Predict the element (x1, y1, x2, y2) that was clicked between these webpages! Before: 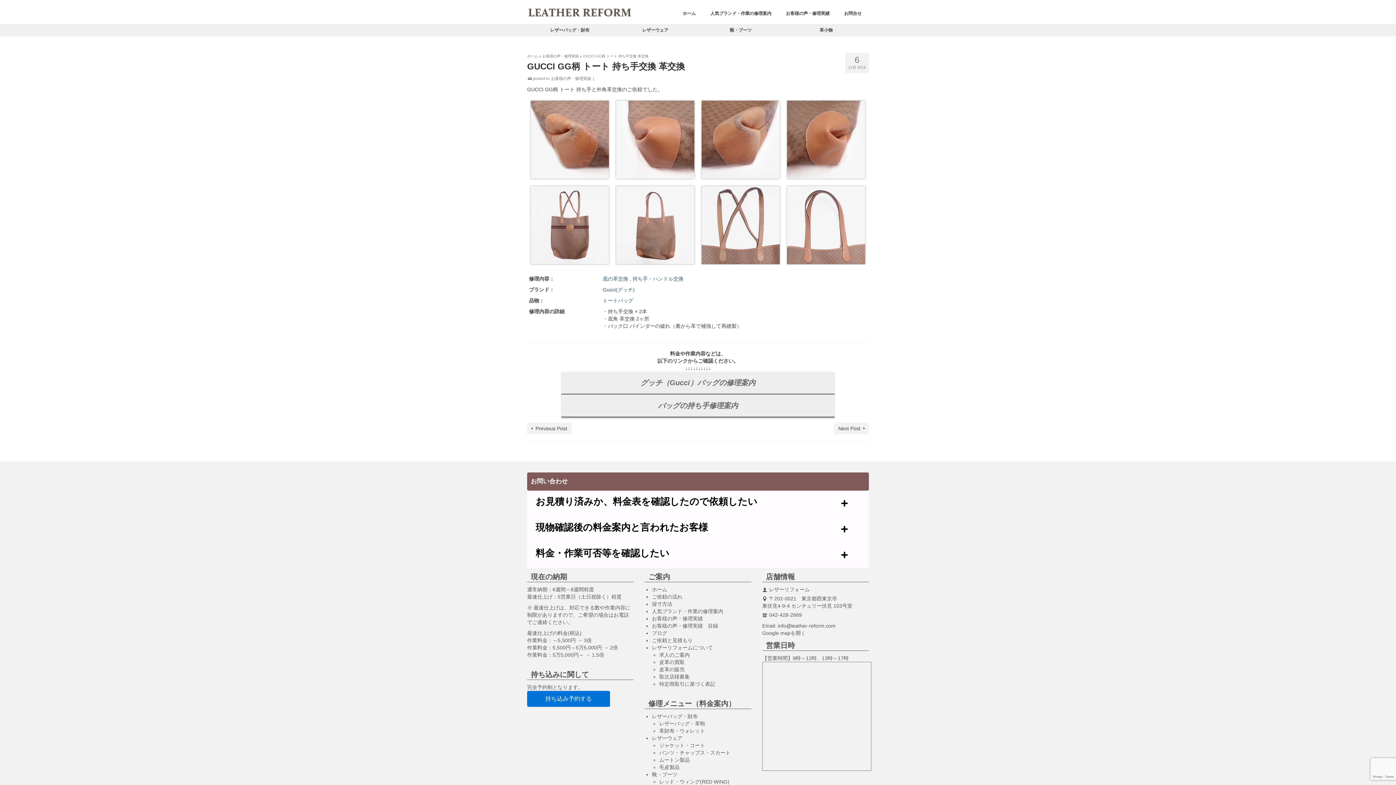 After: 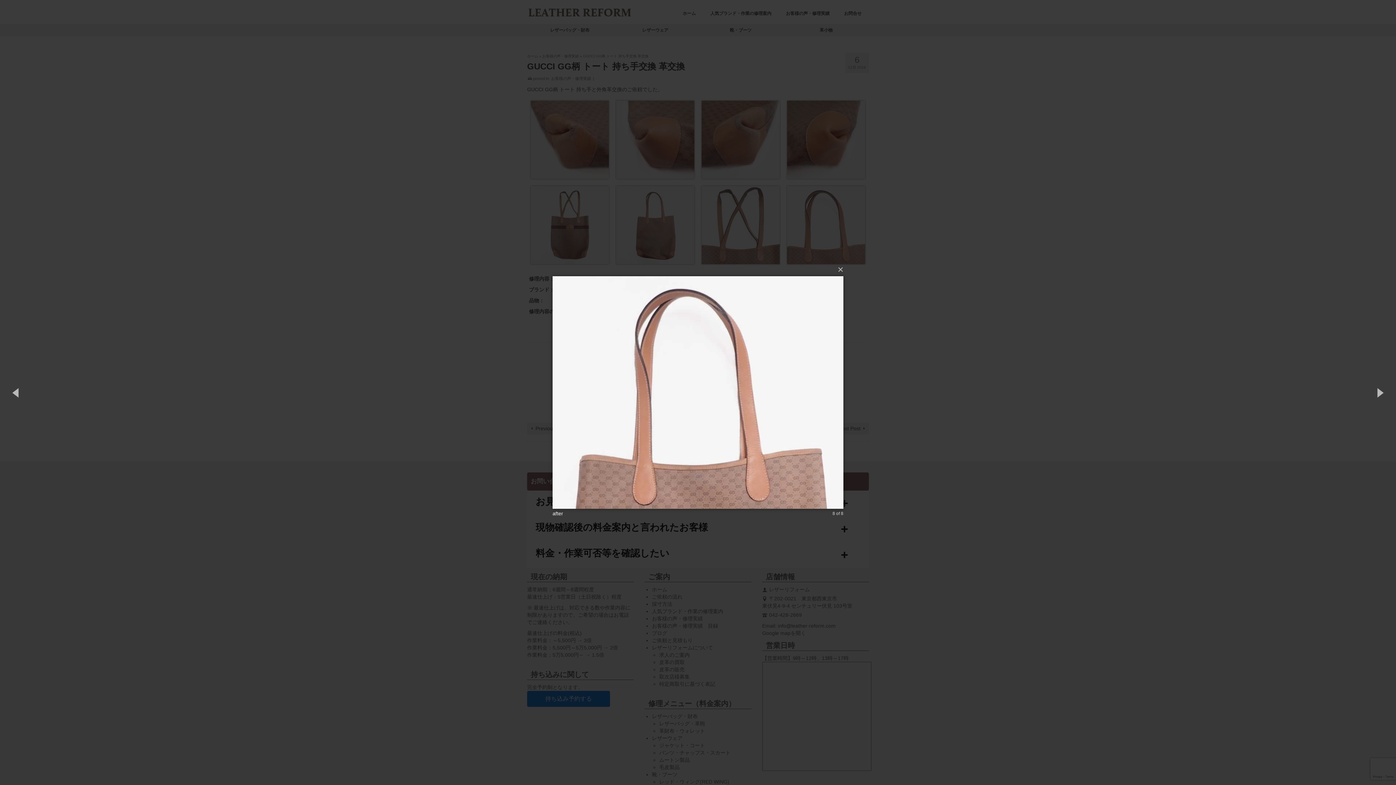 Action: bbox: (787, 186, 865, 264) label: after